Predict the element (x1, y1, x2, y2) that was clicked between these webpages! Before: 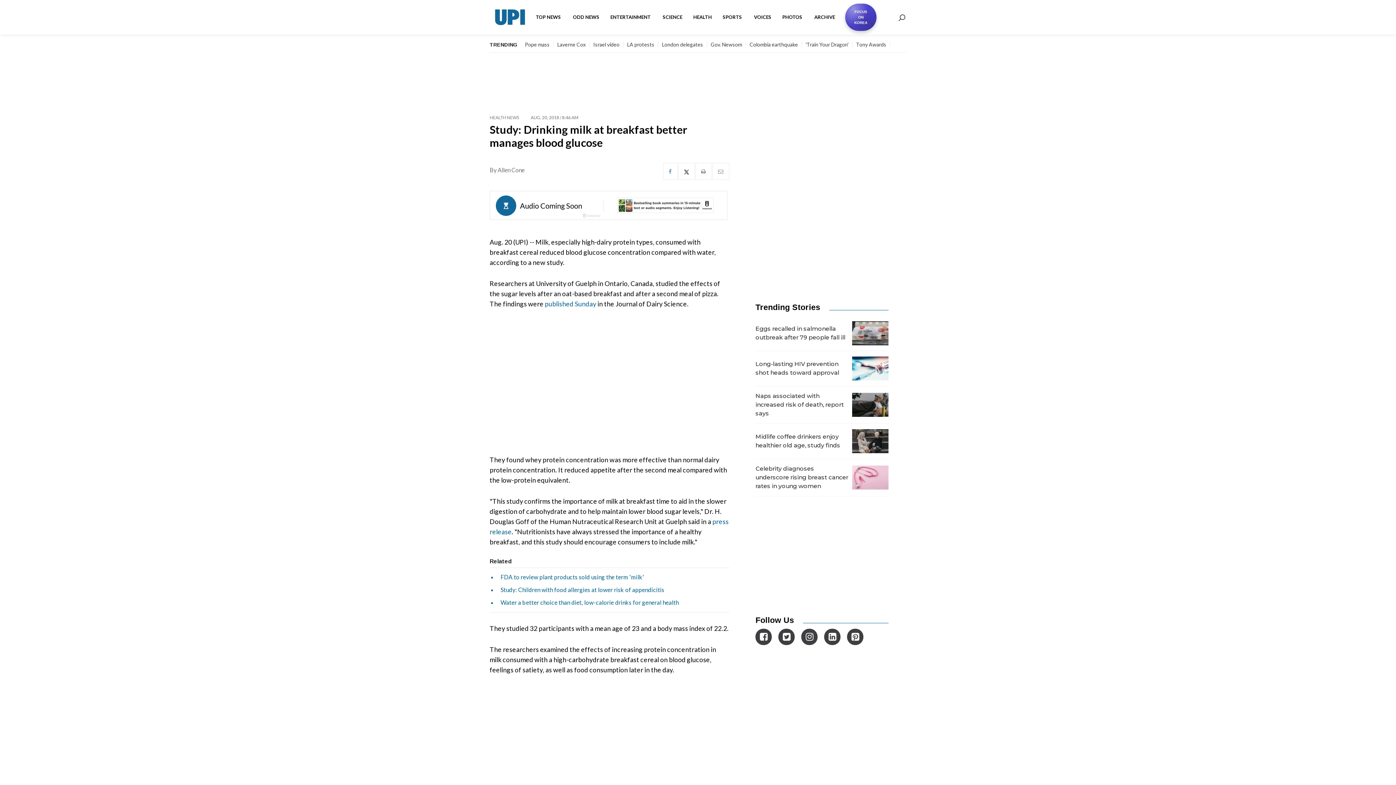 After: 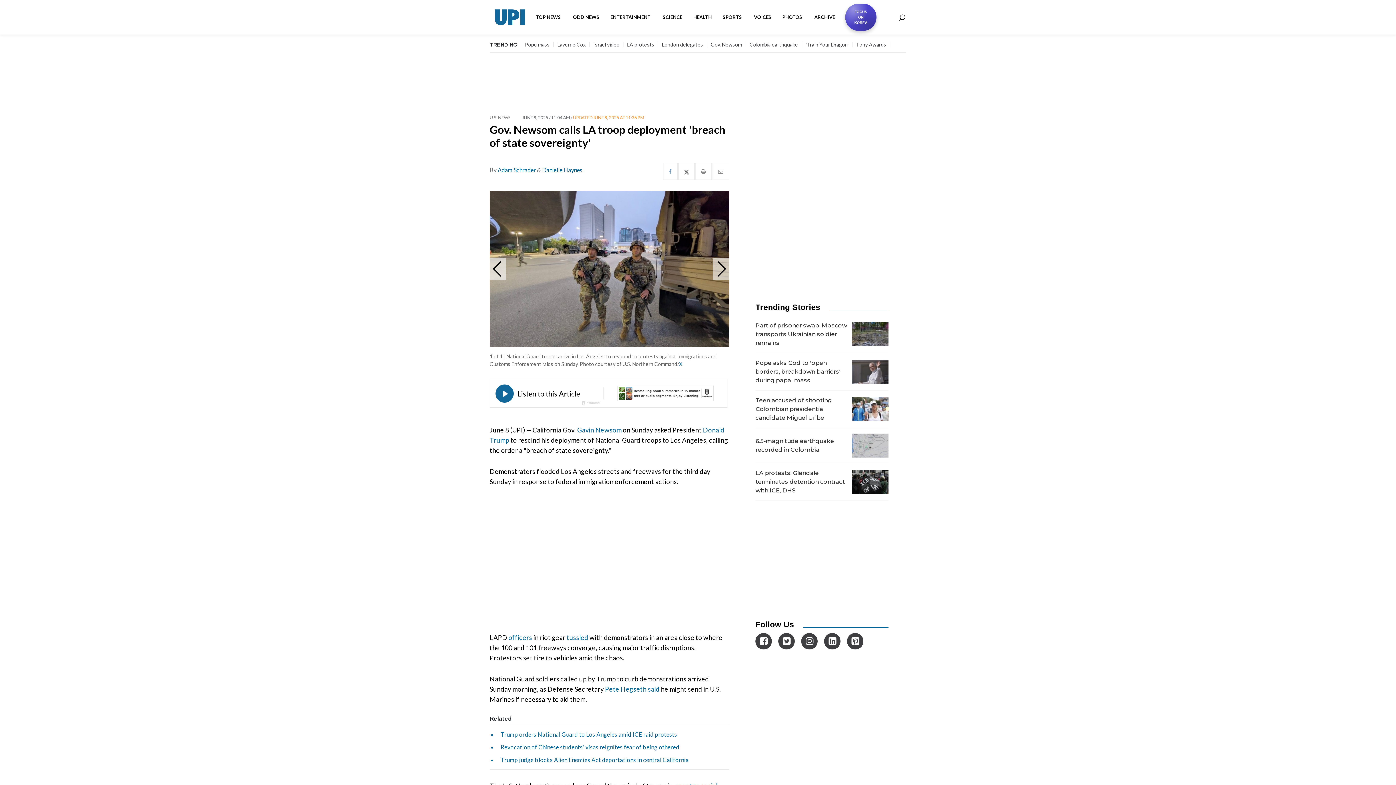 Action: bbox: (710, 41, 742, 47) label: Gov. Newsom